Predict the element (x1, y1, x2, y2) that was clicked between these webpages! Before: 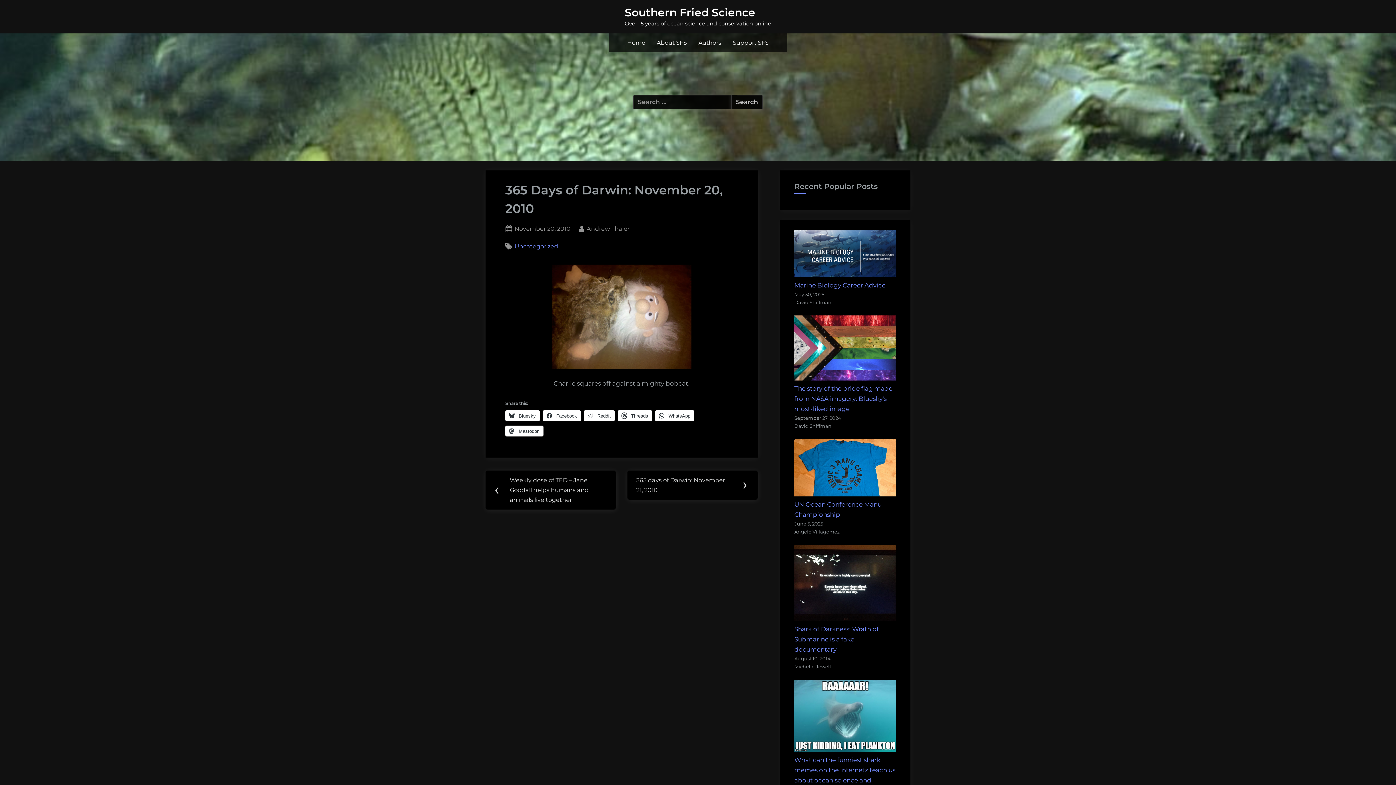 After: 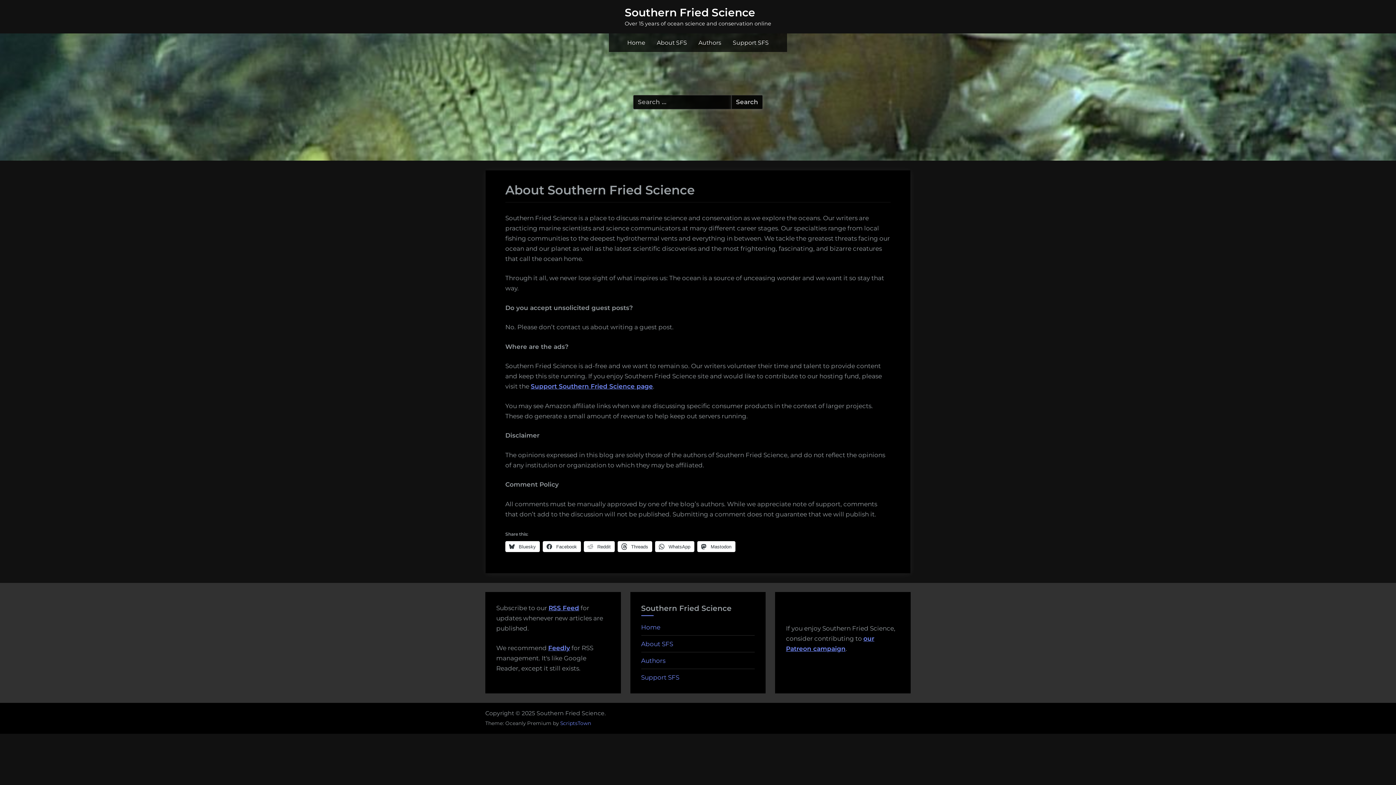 Action: bbox: (653, 35, 691, 50) label: About SFS